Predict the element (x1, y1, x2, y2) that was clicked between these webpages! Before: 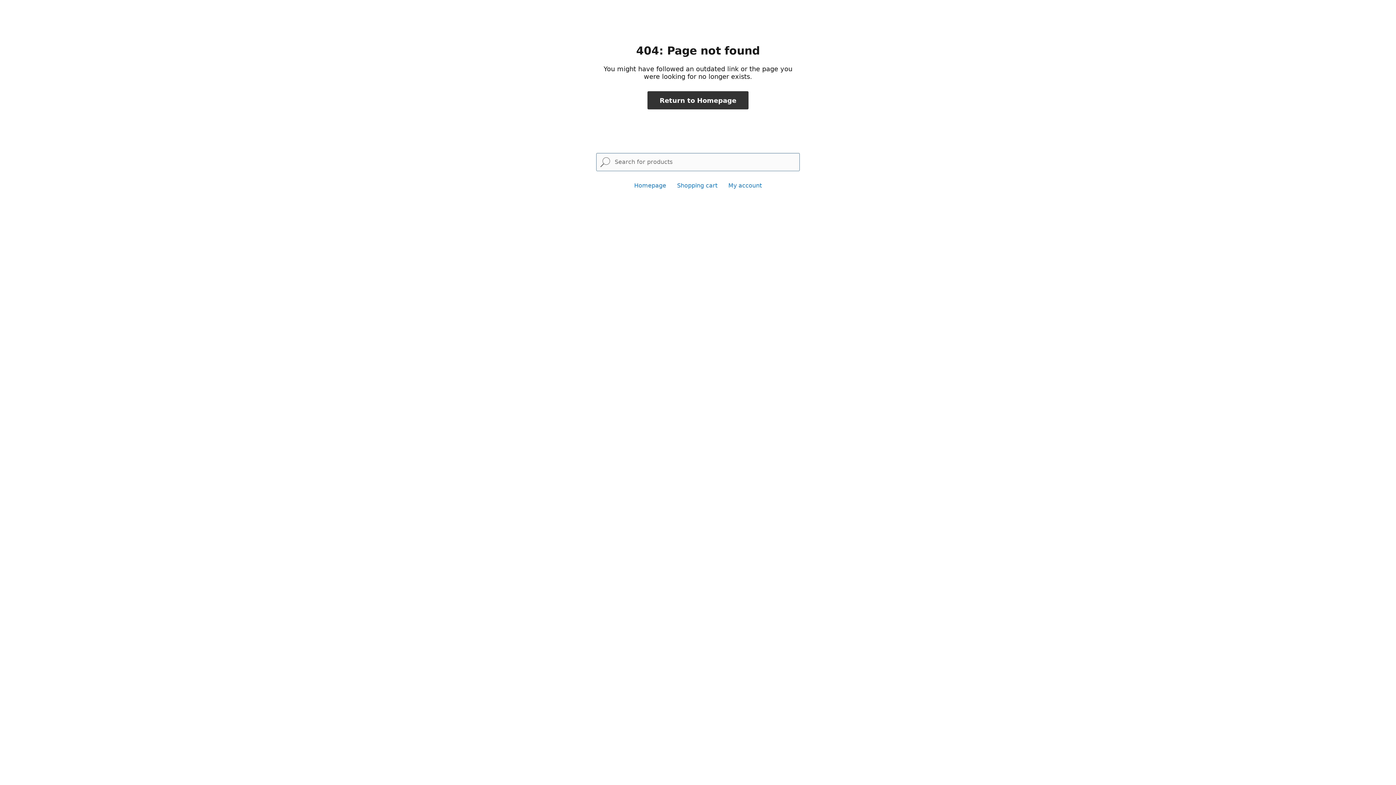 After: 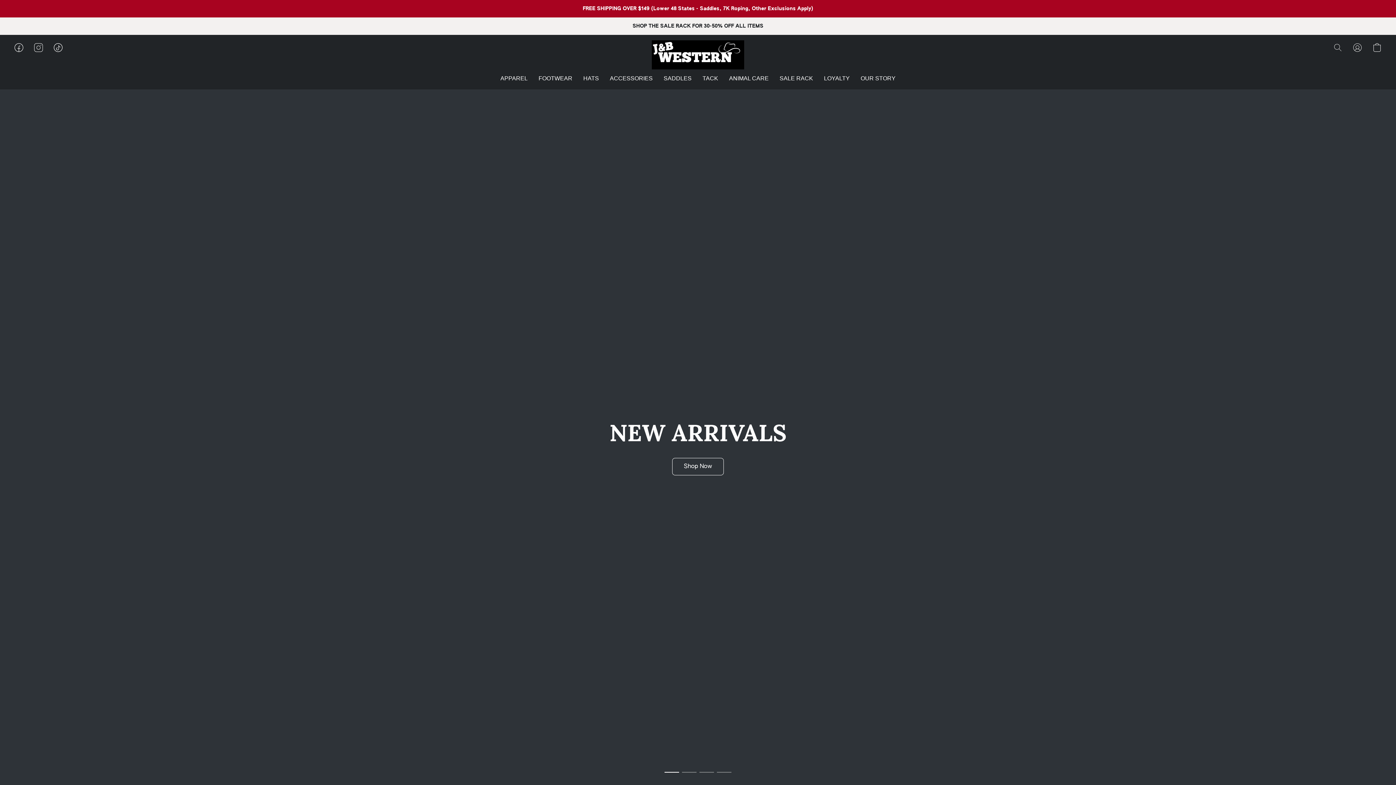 Action: label: Homepage bbox: (634, 182, 666, 189)